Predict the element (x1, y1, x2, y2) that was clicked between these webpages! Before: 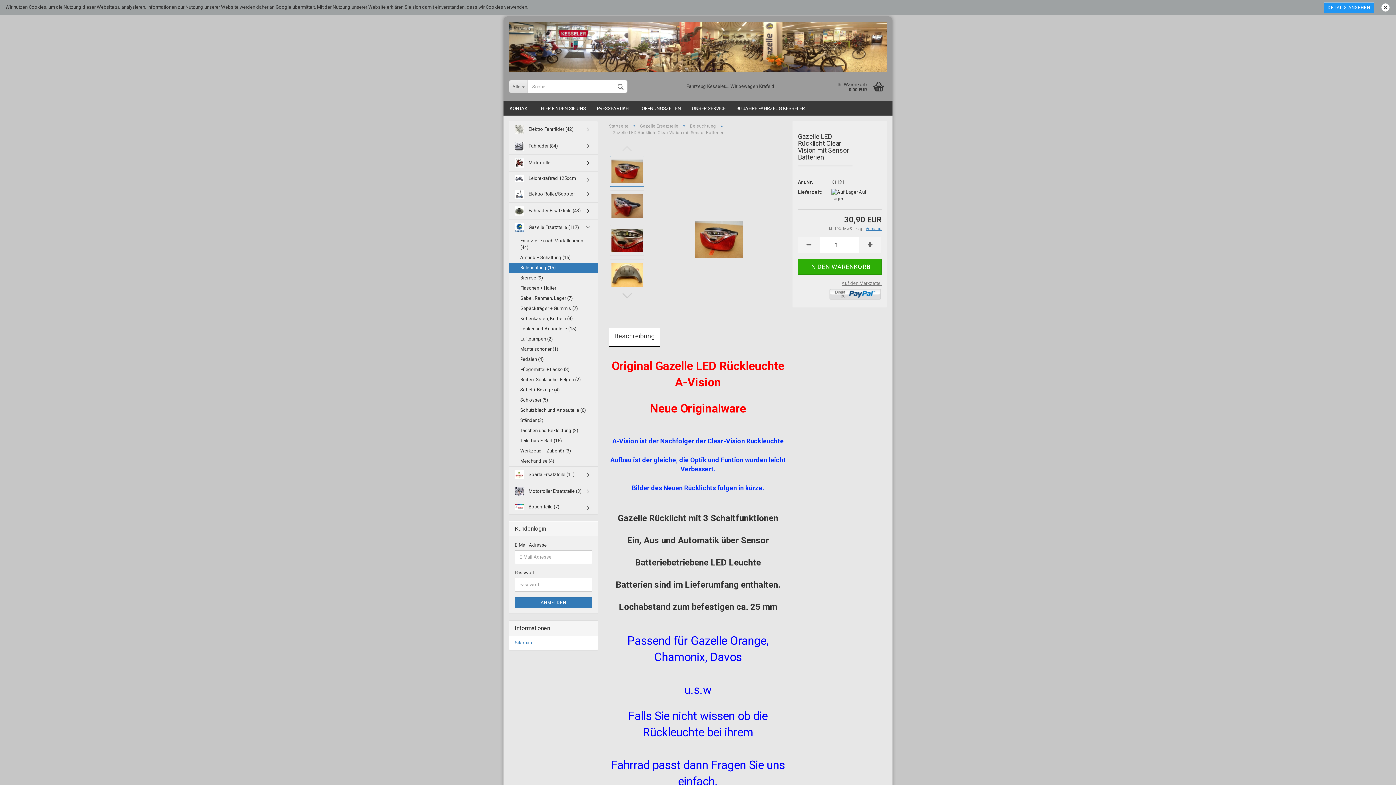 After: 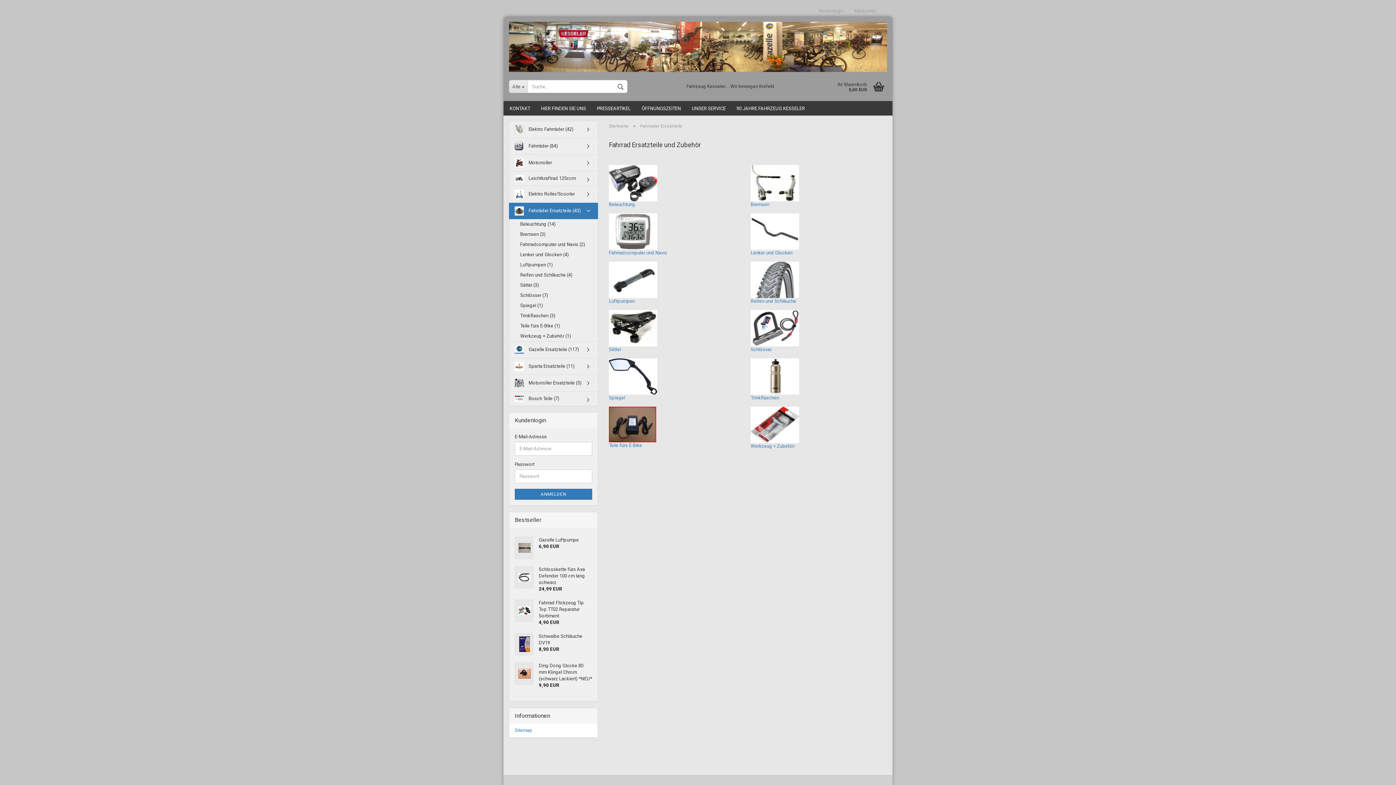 Action: bbox: (509, 202, 597, 219) label:  Fahrräder Ersatzteile (43)